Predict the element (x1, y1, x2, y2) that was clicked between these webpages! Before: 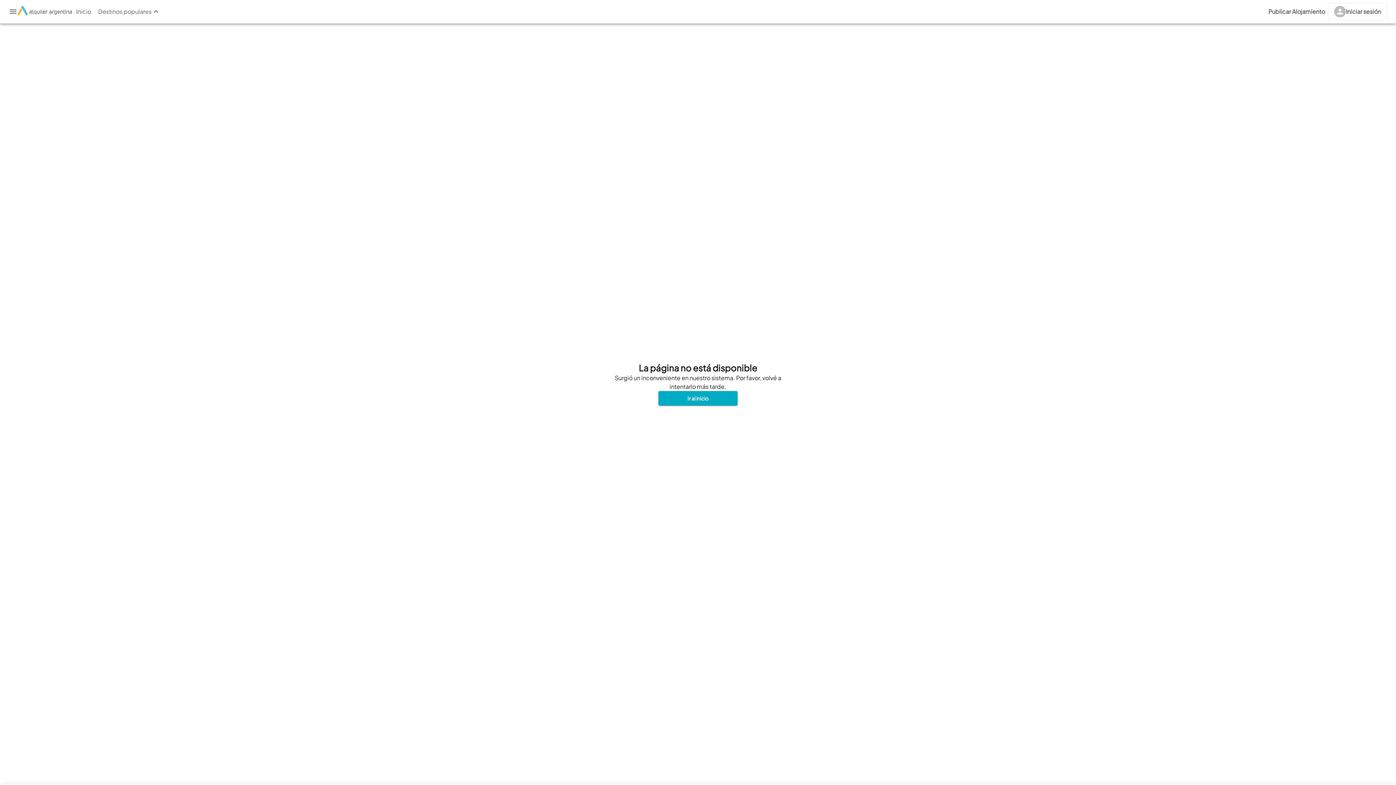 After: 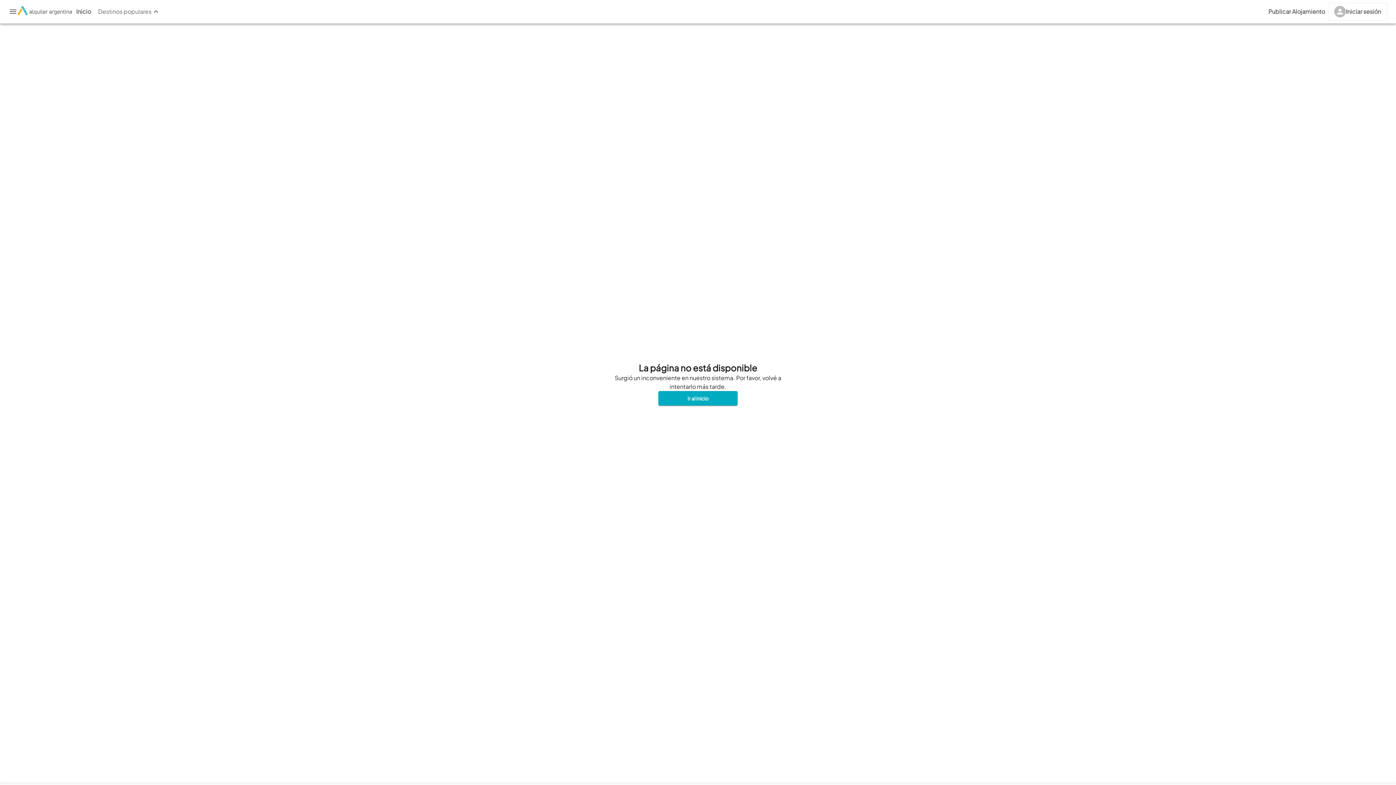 Action: label: Inicio bbox: (72, 5, 95, 18)